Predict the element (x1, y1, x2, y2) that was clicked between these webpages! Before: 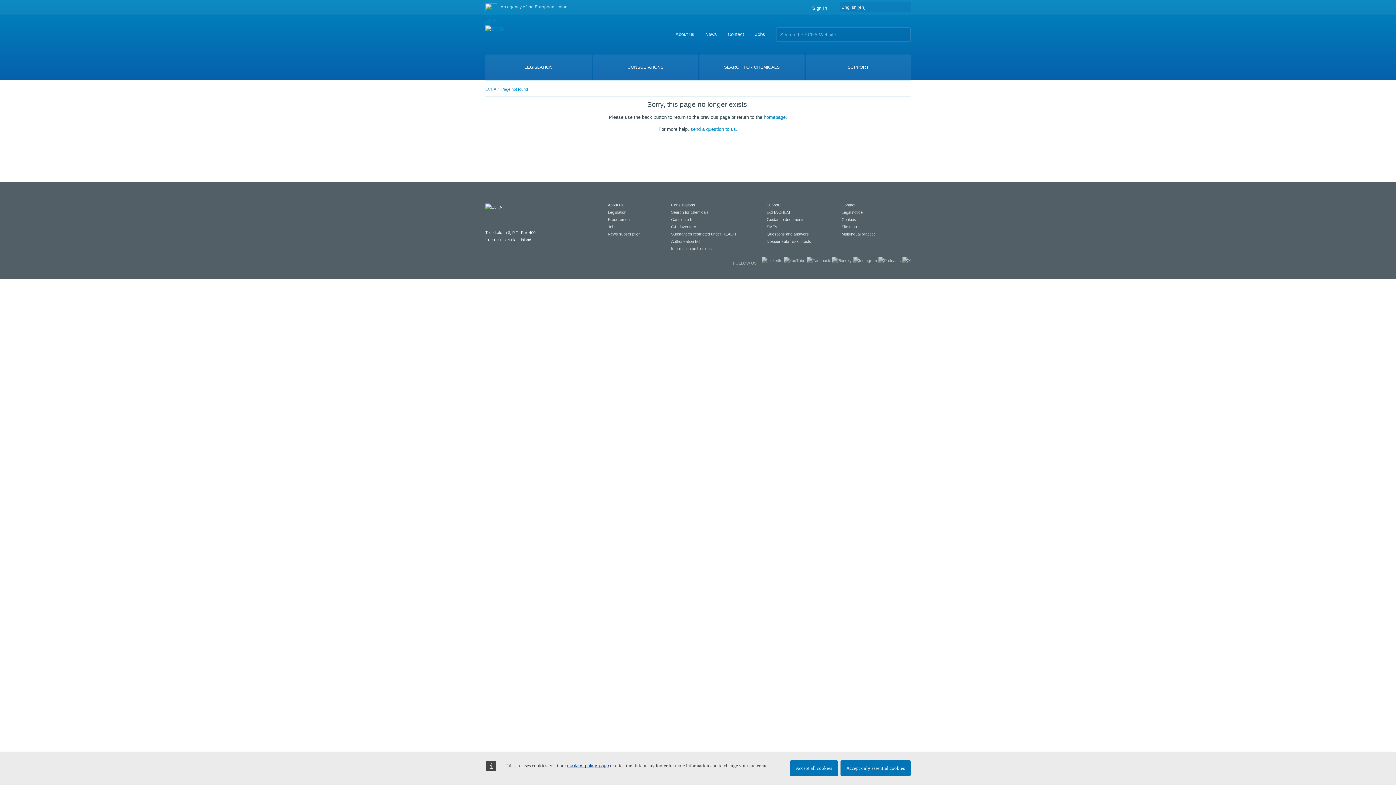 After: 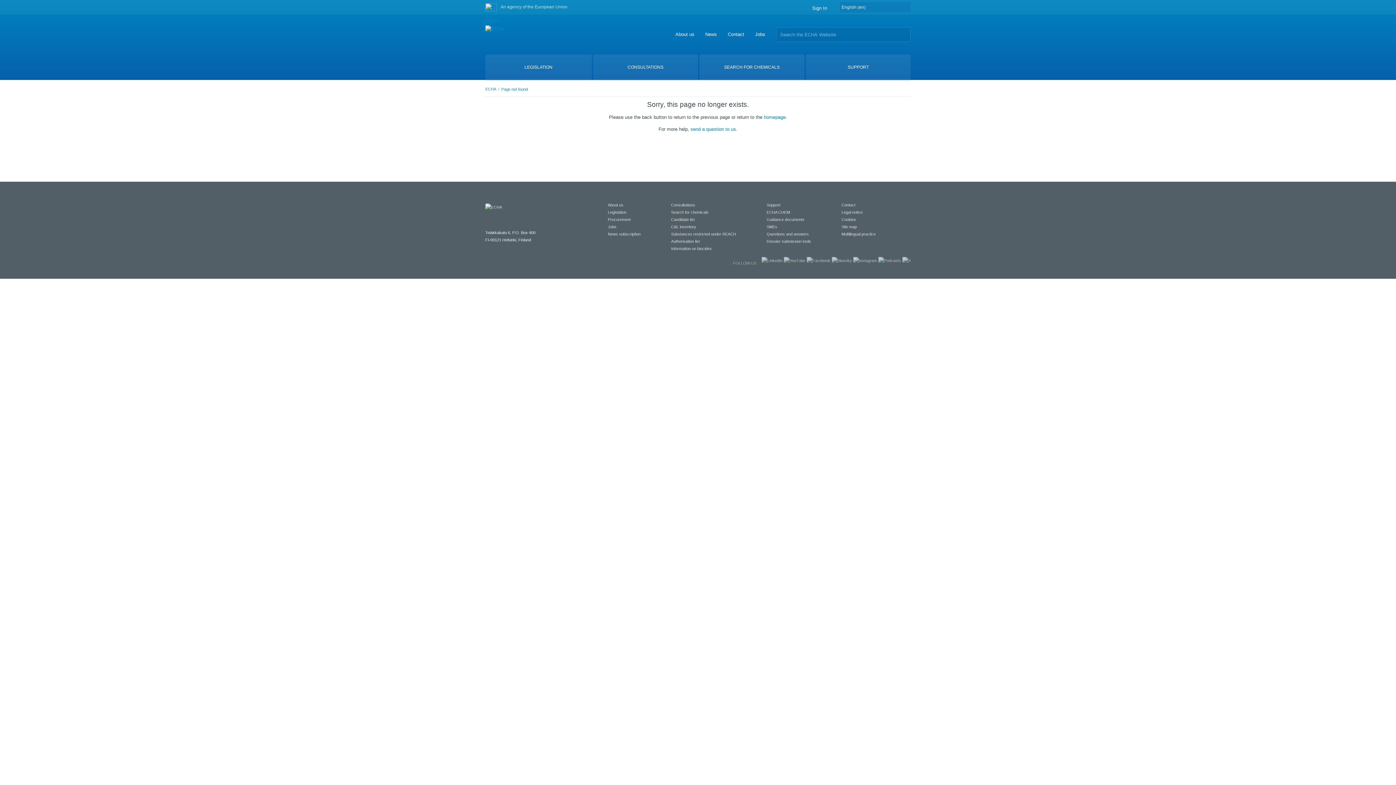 Action: label: Accept only essential cookies bbox: (840, 760, 910, 776)